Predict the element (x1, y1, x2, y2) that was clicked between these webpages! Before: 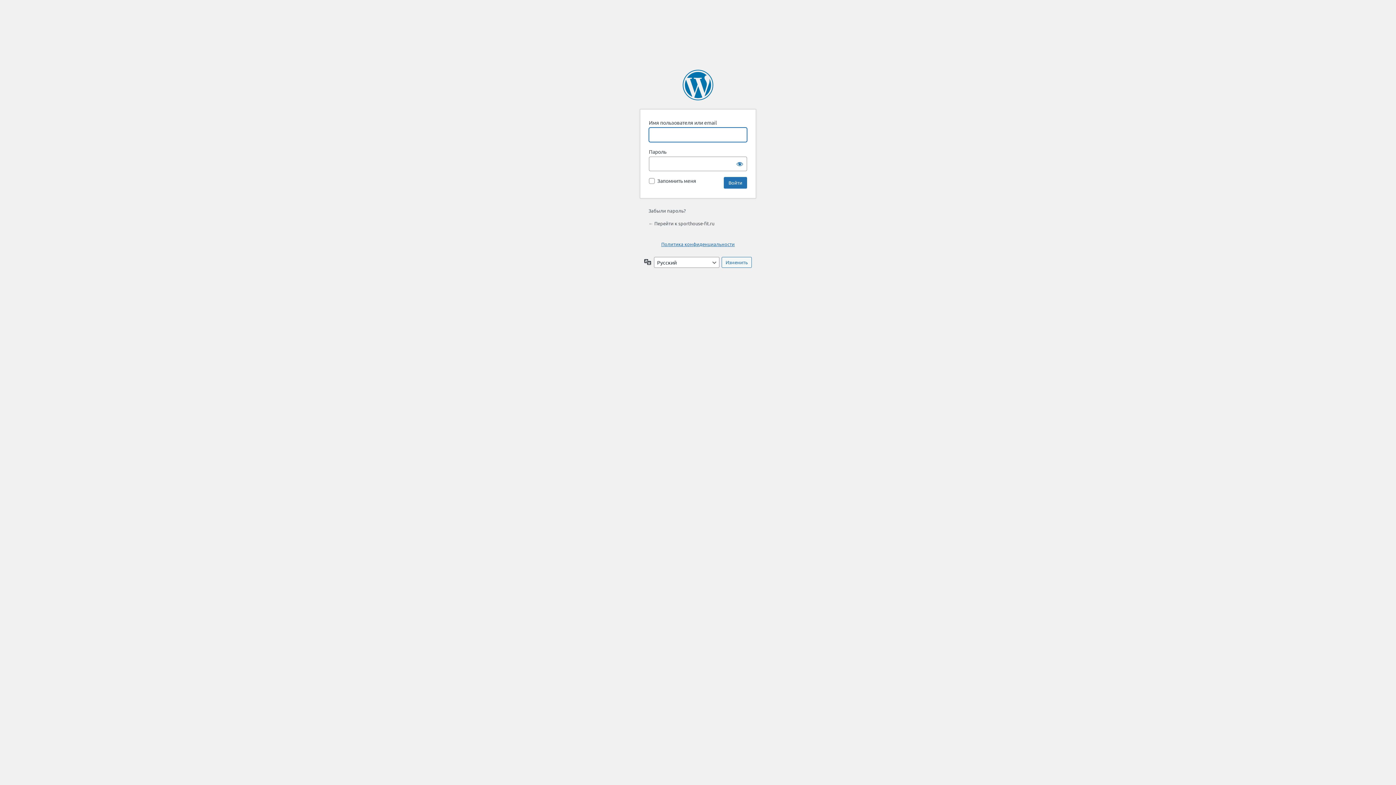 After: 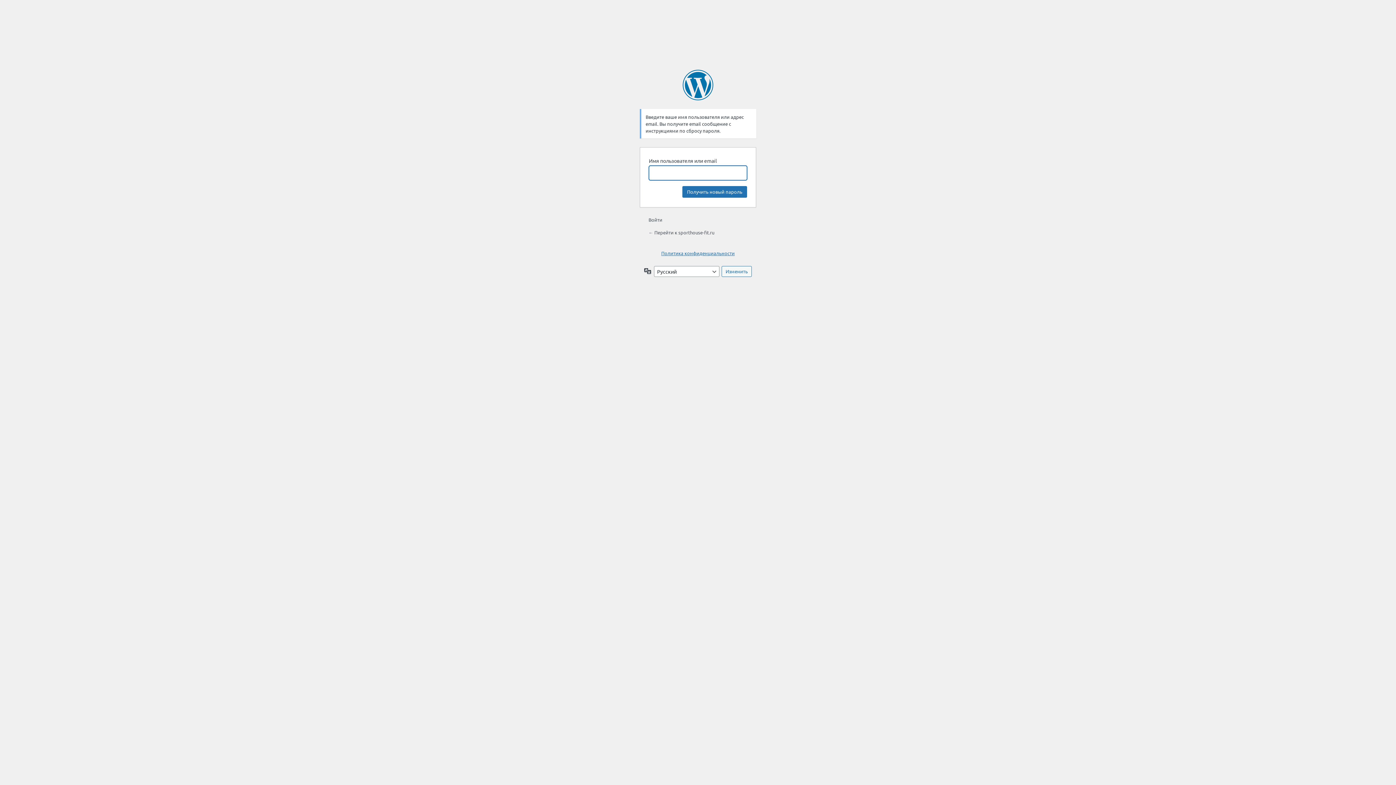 Action: bbox: (648, 207, 685, 213) label: Забыли пароль?